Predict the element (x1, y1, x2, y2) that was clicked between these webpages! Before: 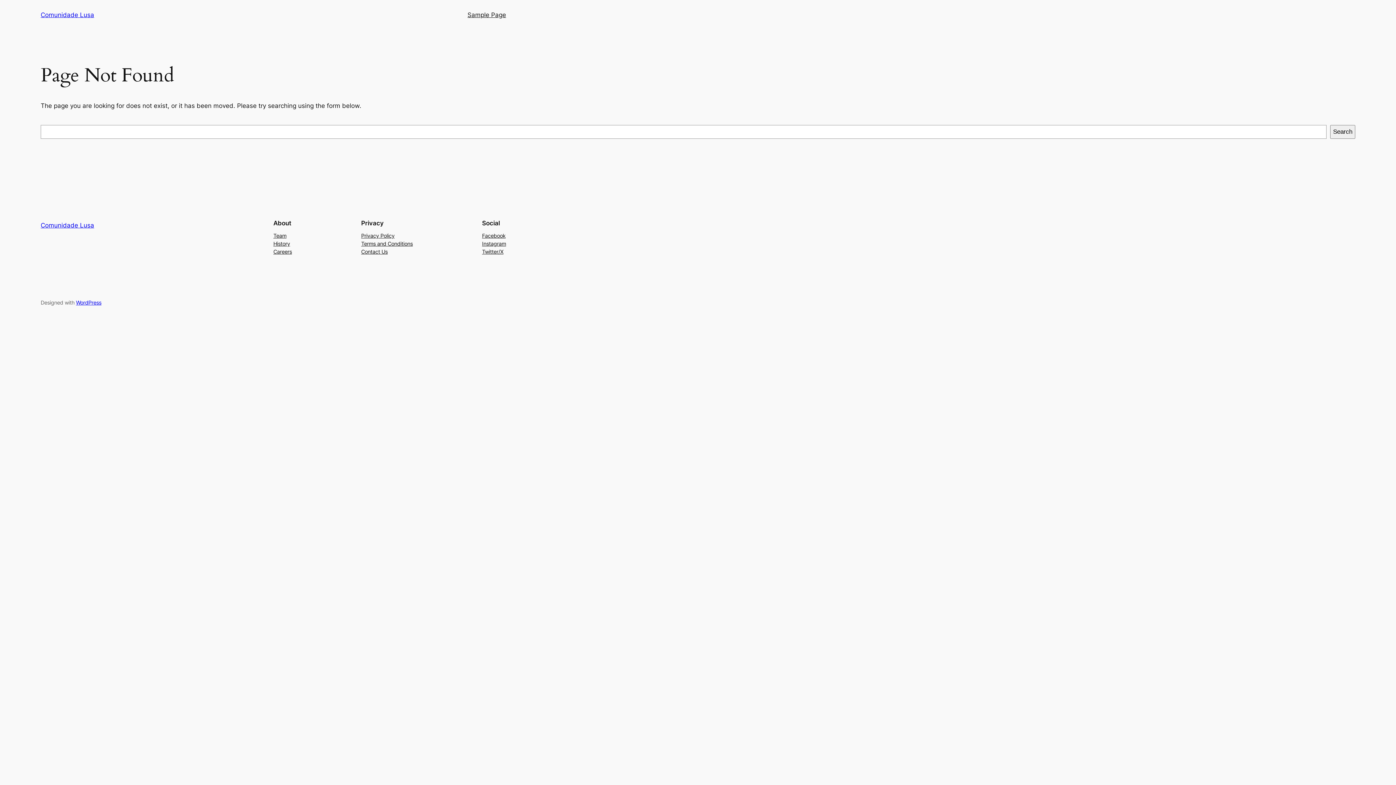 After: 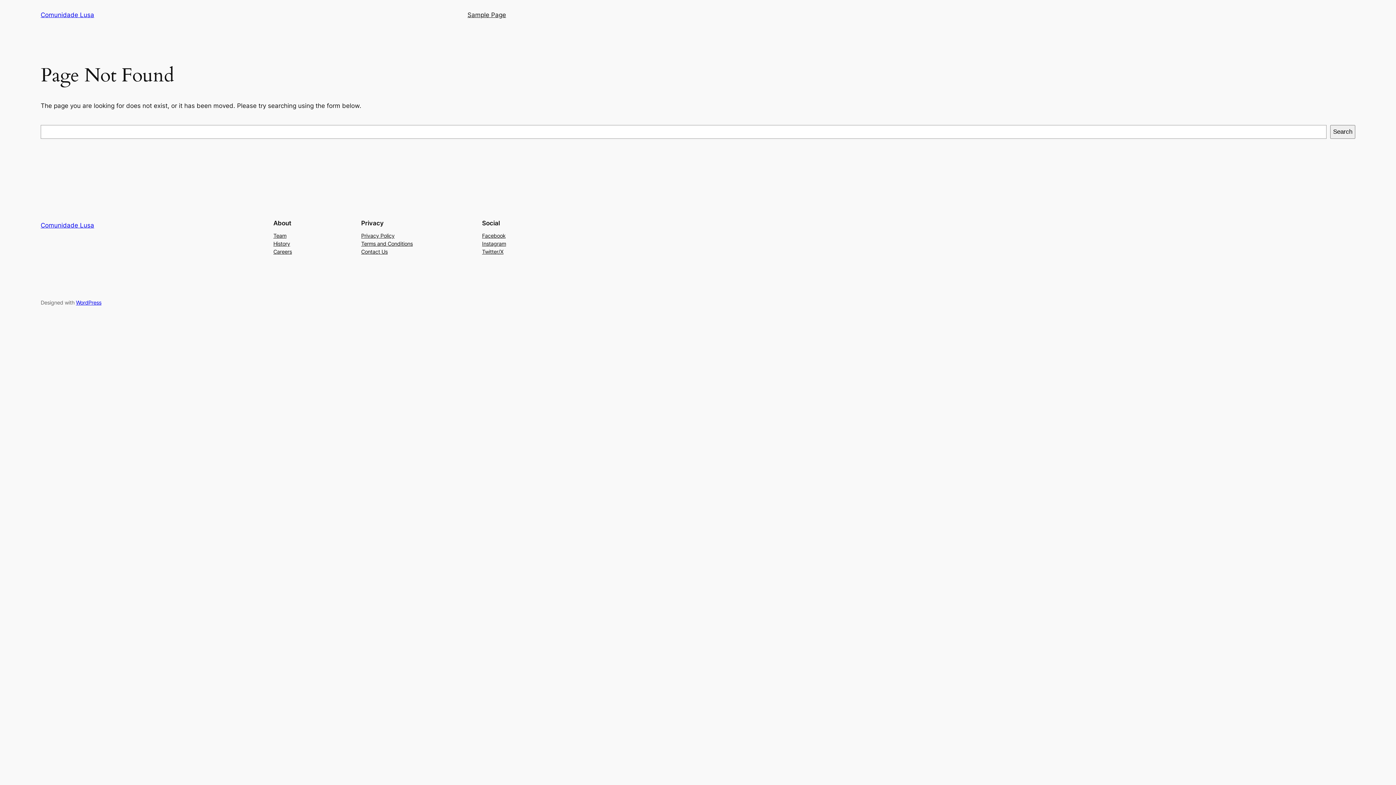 Action: bbox: (273, 247, 292, 255) label: Careers